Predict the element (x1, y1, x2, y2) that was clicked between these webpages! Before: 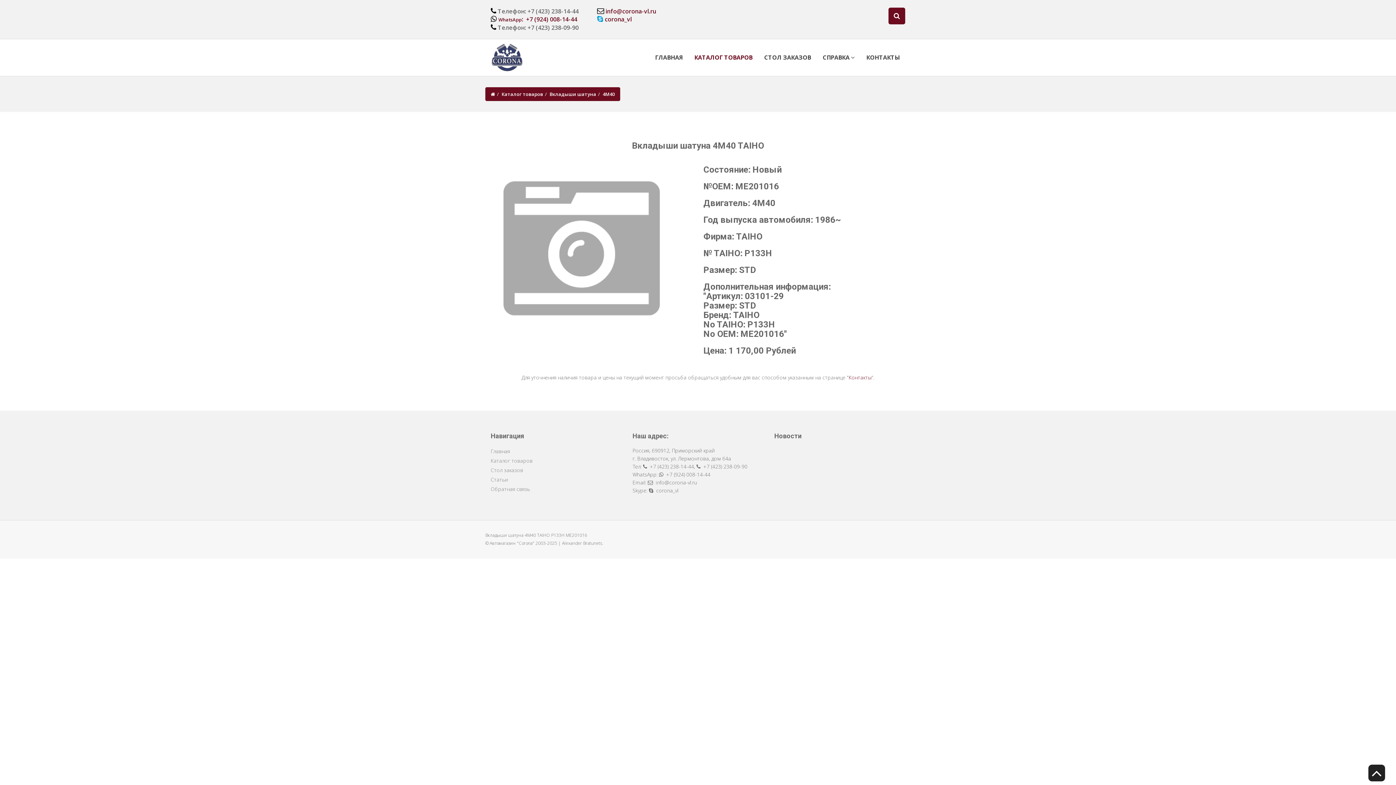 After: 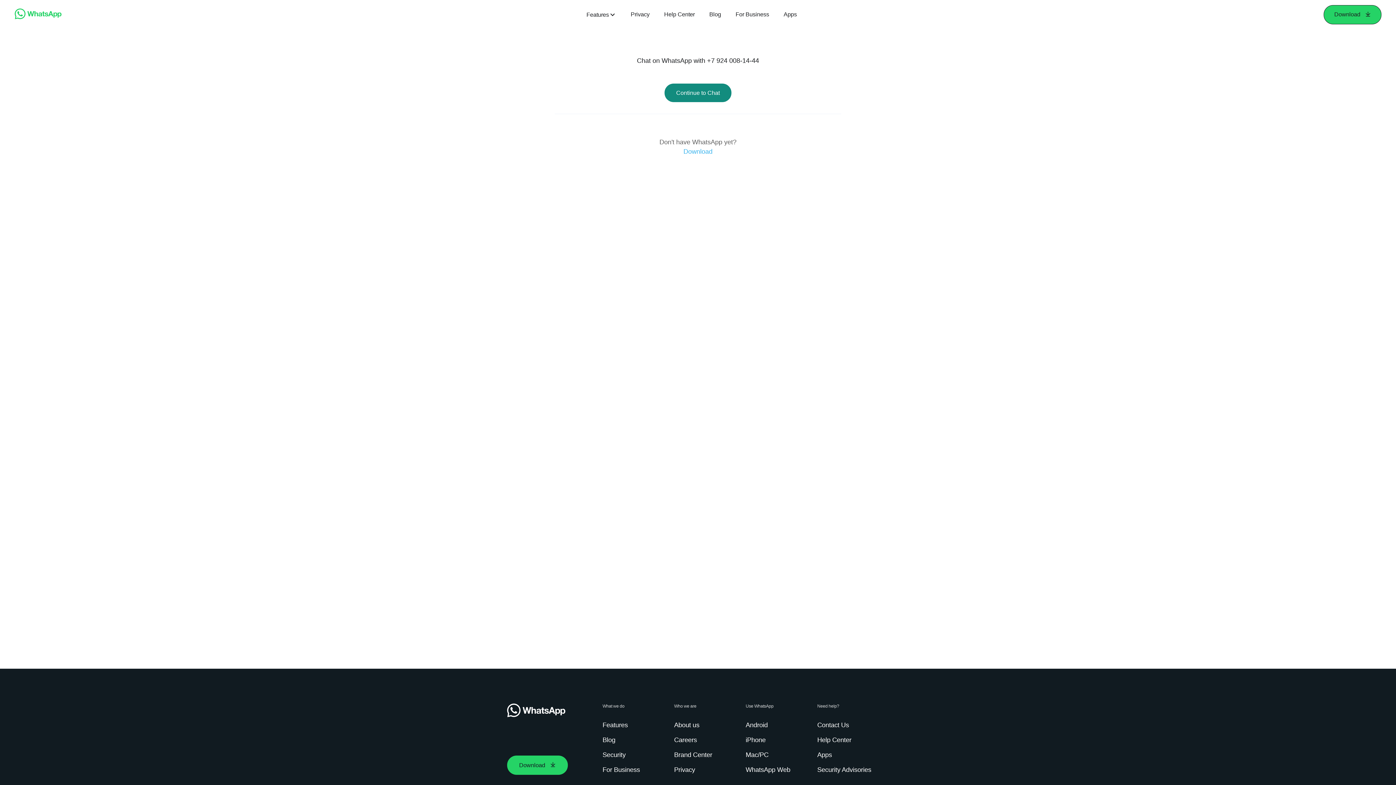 Action: bbox: (666, 471, 710, 478) label: +7 (924) 008-14-44